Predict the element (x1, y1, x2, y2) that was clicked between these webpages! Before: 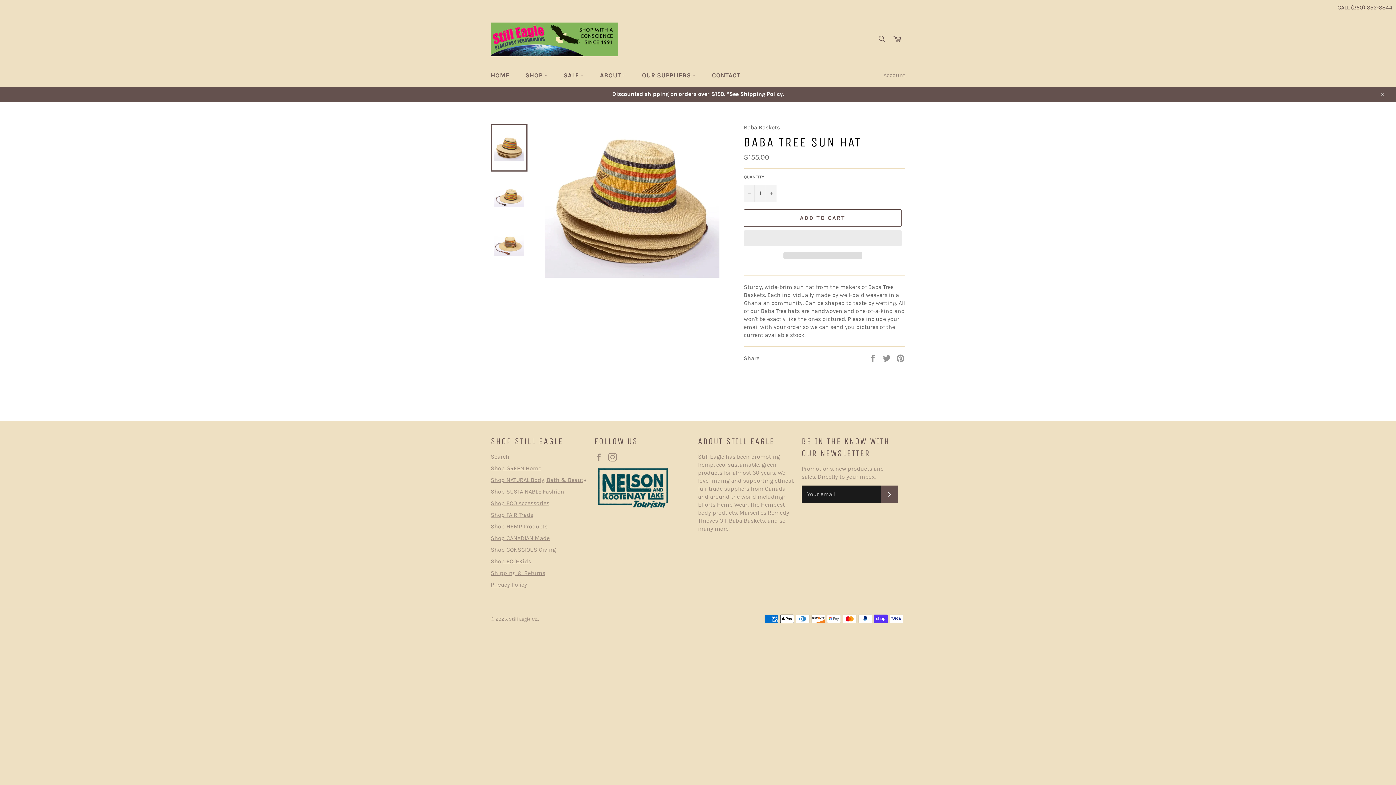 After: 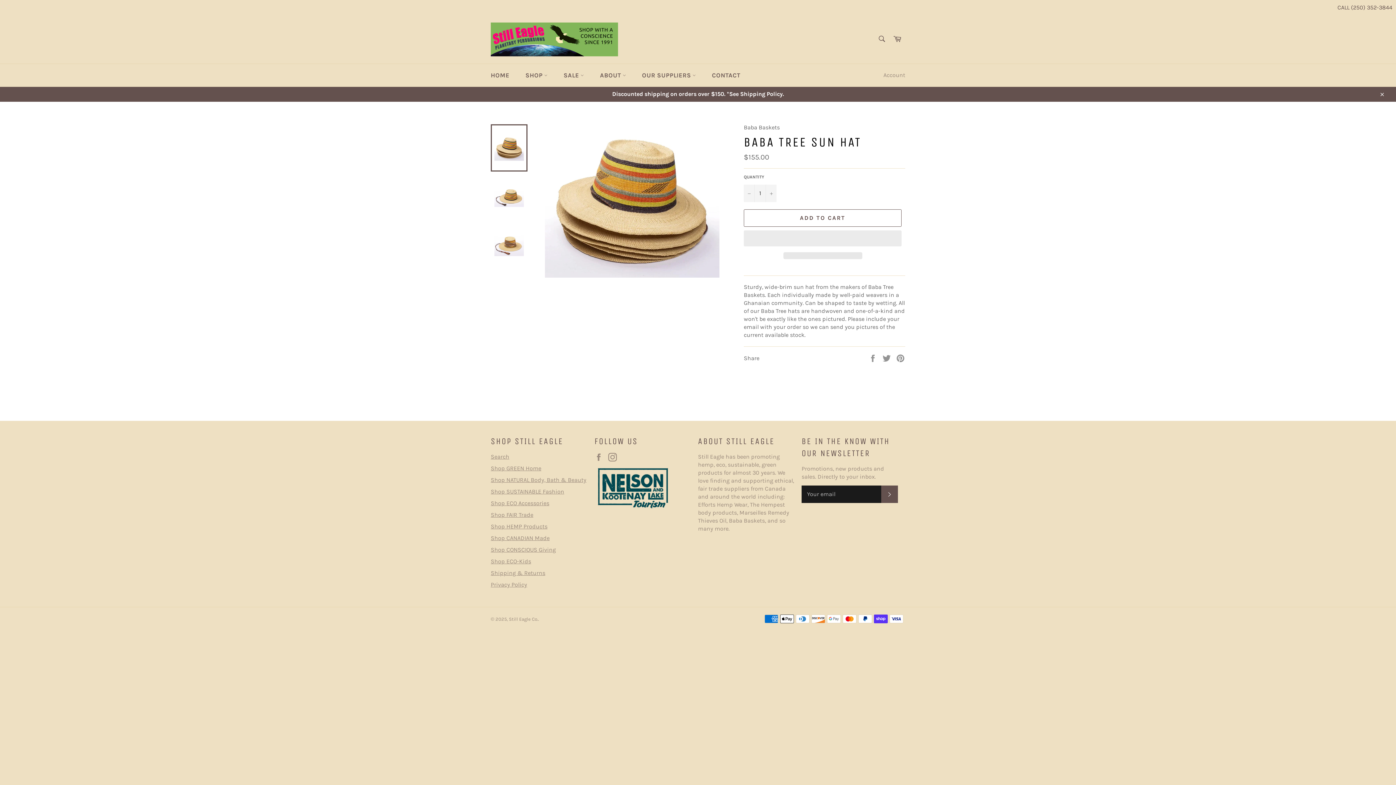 Action: bbox: (490, 124, 527, 171)